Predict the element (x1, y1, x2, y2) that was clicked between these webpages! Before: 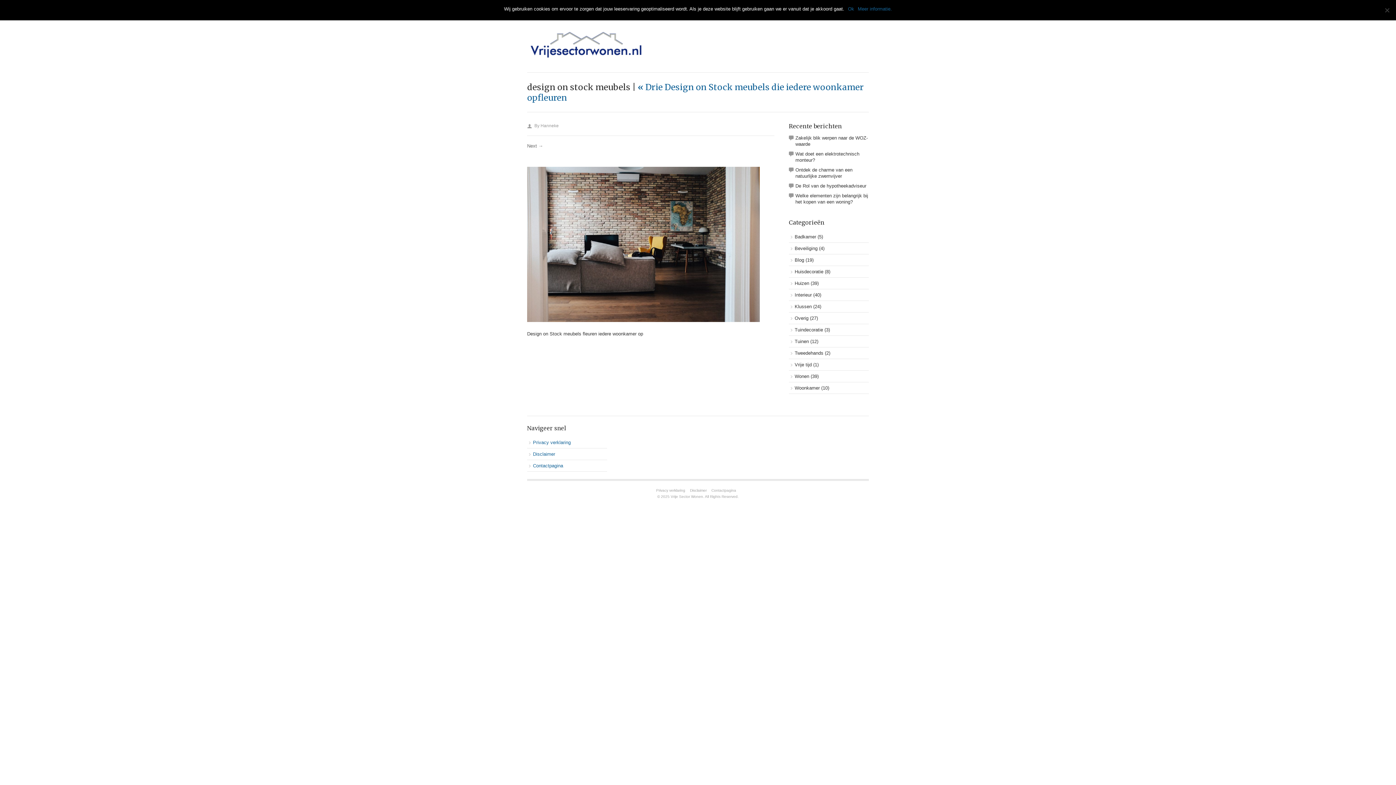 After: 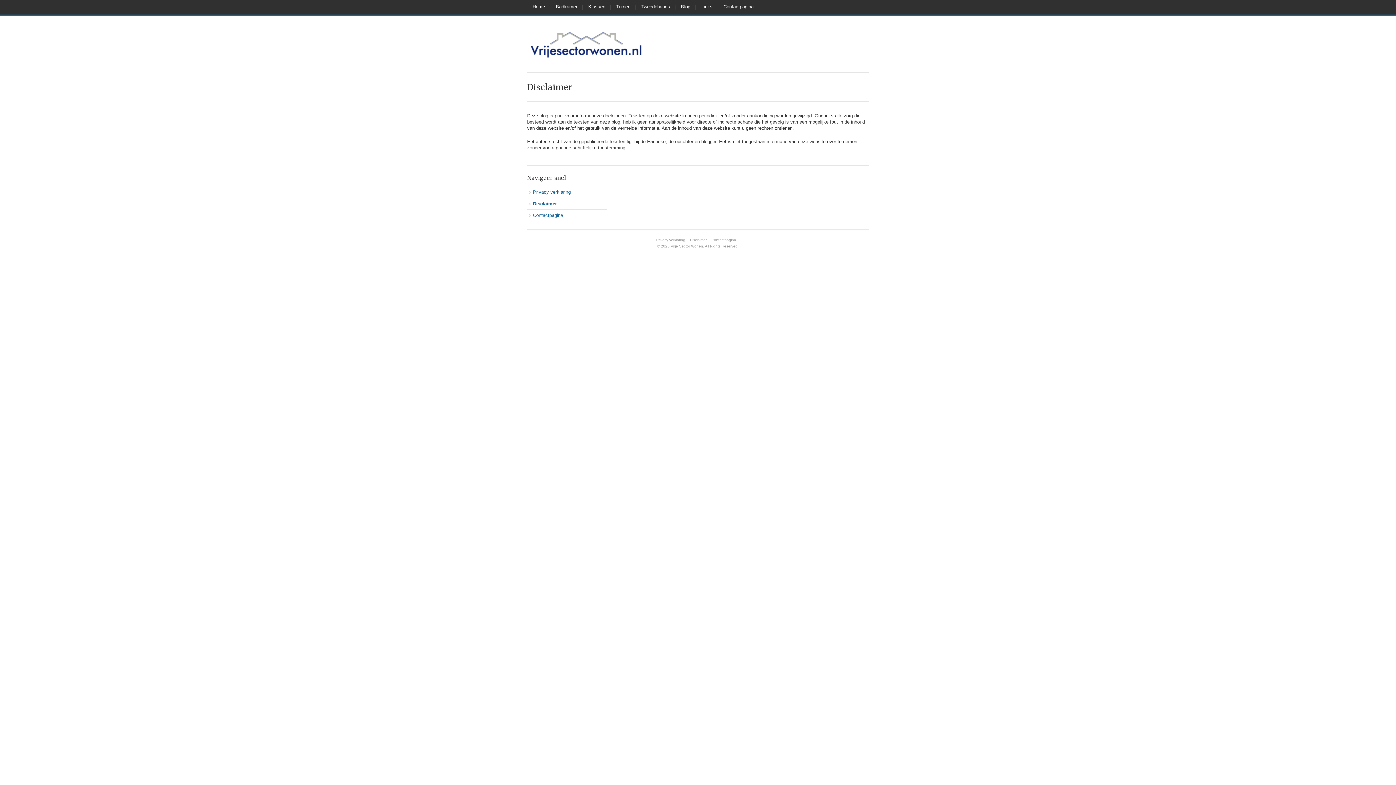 Action: bbox: (533, 451, 555, 457) label: Disclaimer